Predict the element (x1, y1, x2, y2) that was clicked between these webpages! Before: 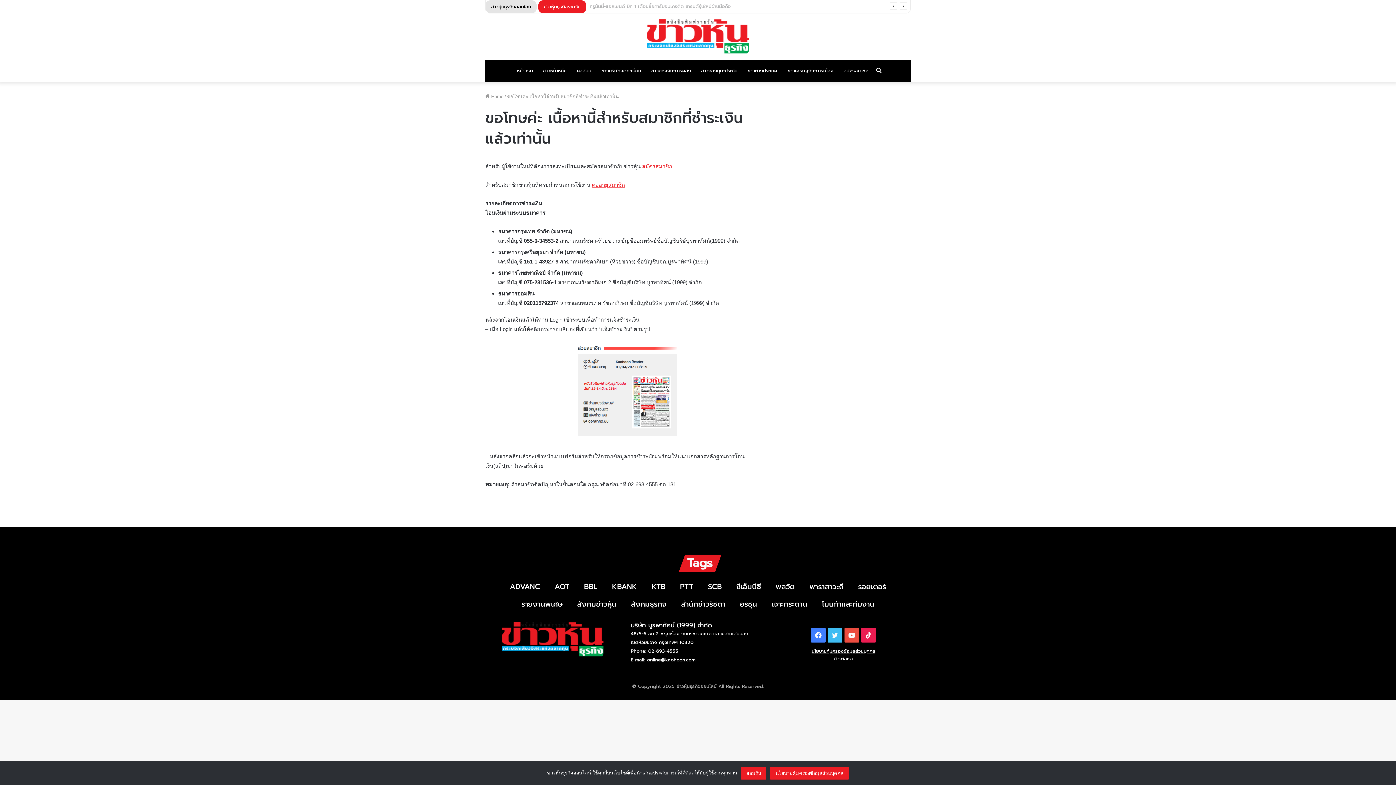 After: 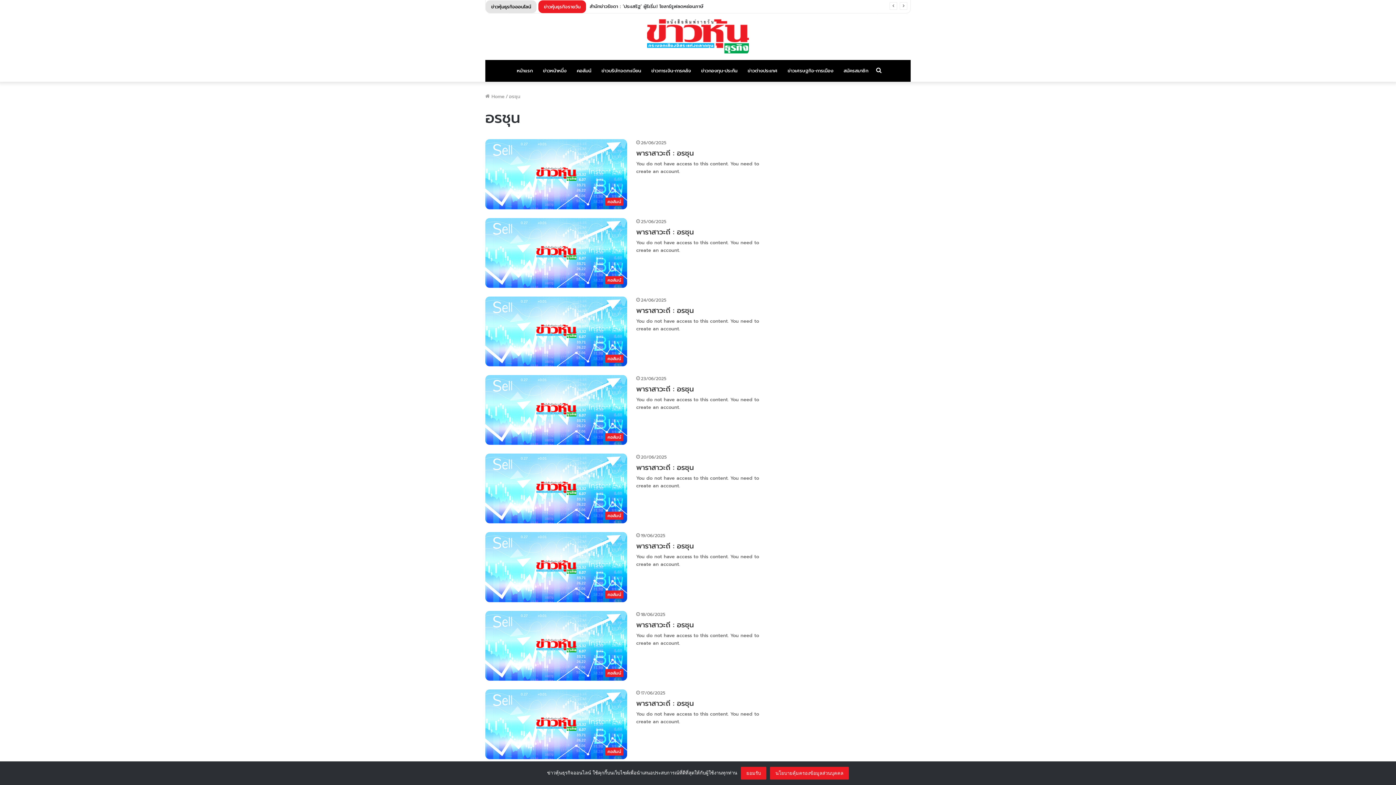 Action: label: อรชุน (1,724 items) bbox: (733, 596, 763, 611)